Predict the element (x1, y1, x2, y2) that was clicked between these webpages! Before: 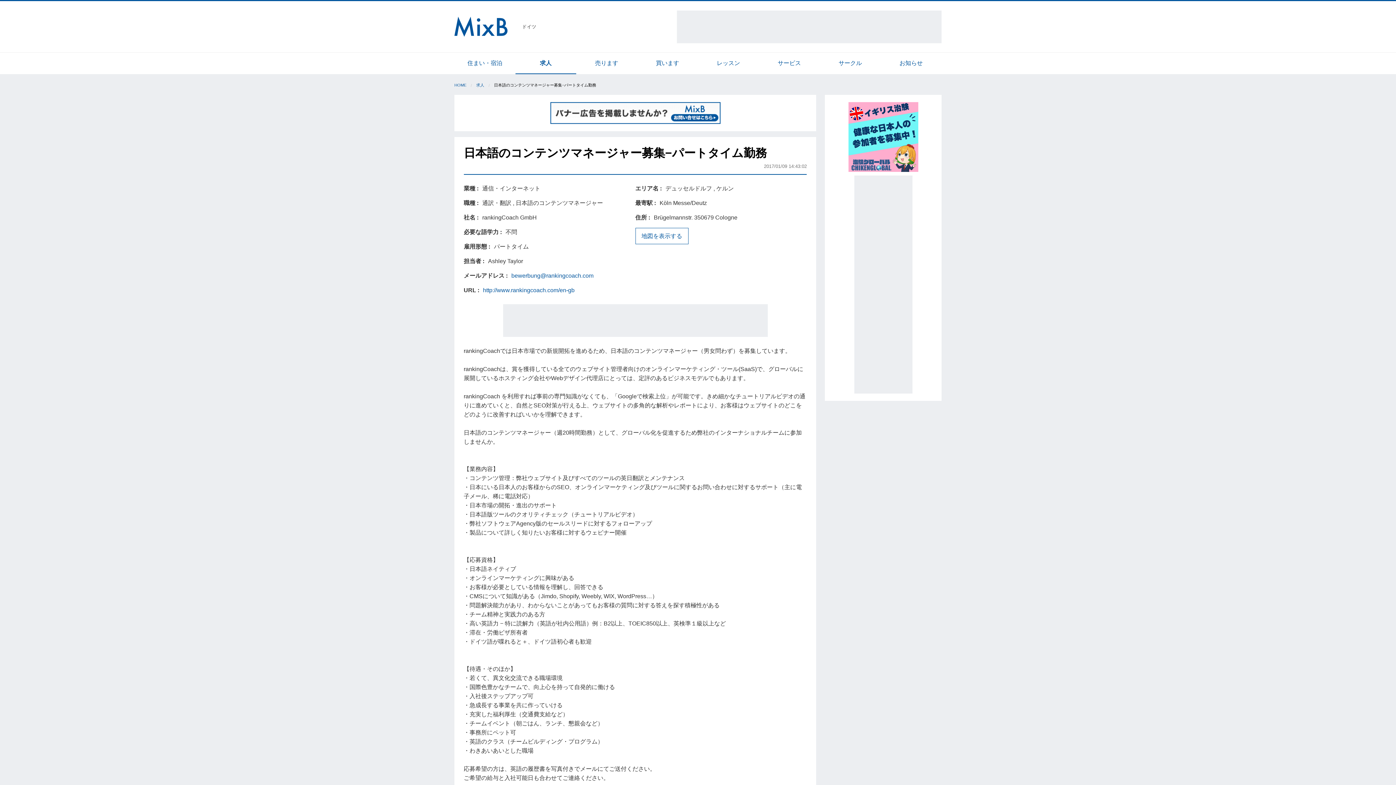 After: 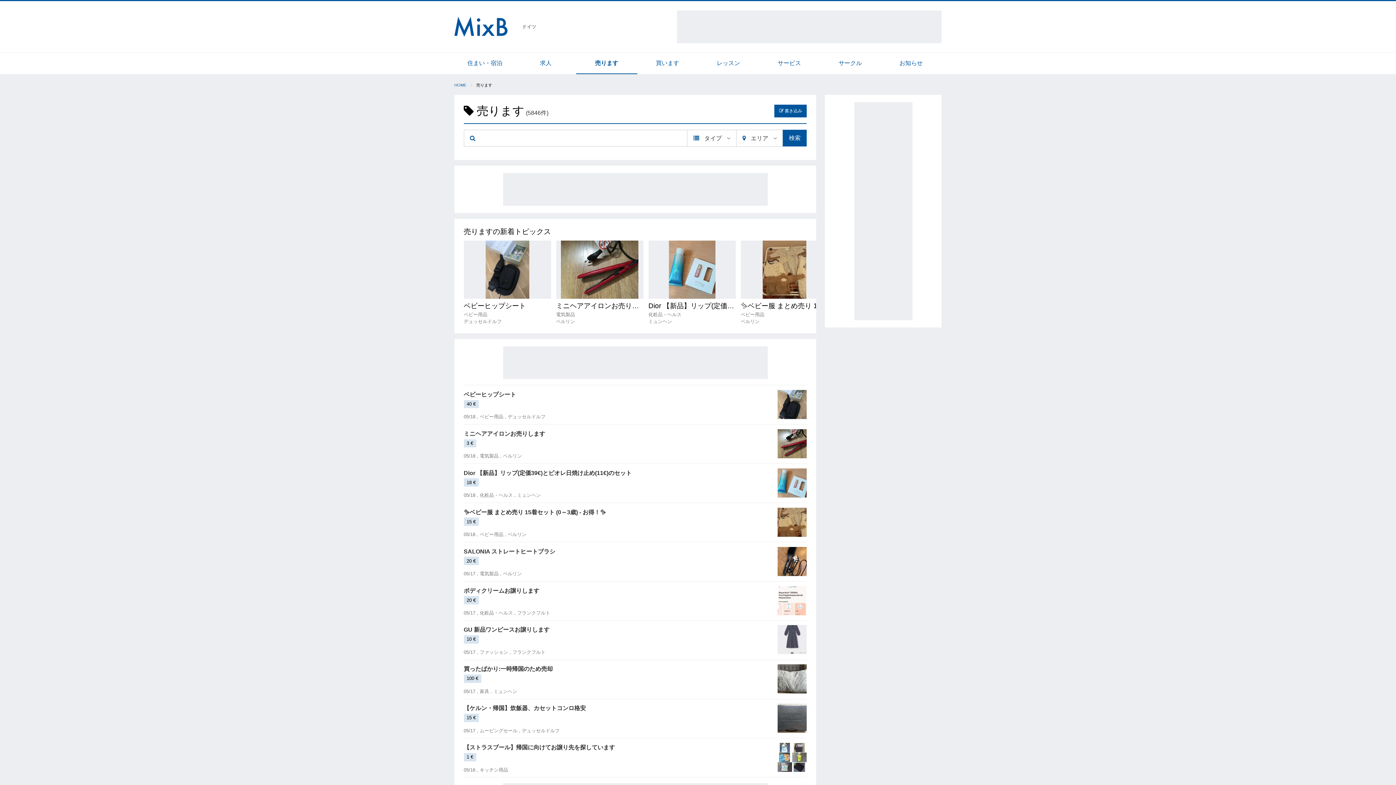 Action: label: 売ります bbox: (576, 52, 637, 73)